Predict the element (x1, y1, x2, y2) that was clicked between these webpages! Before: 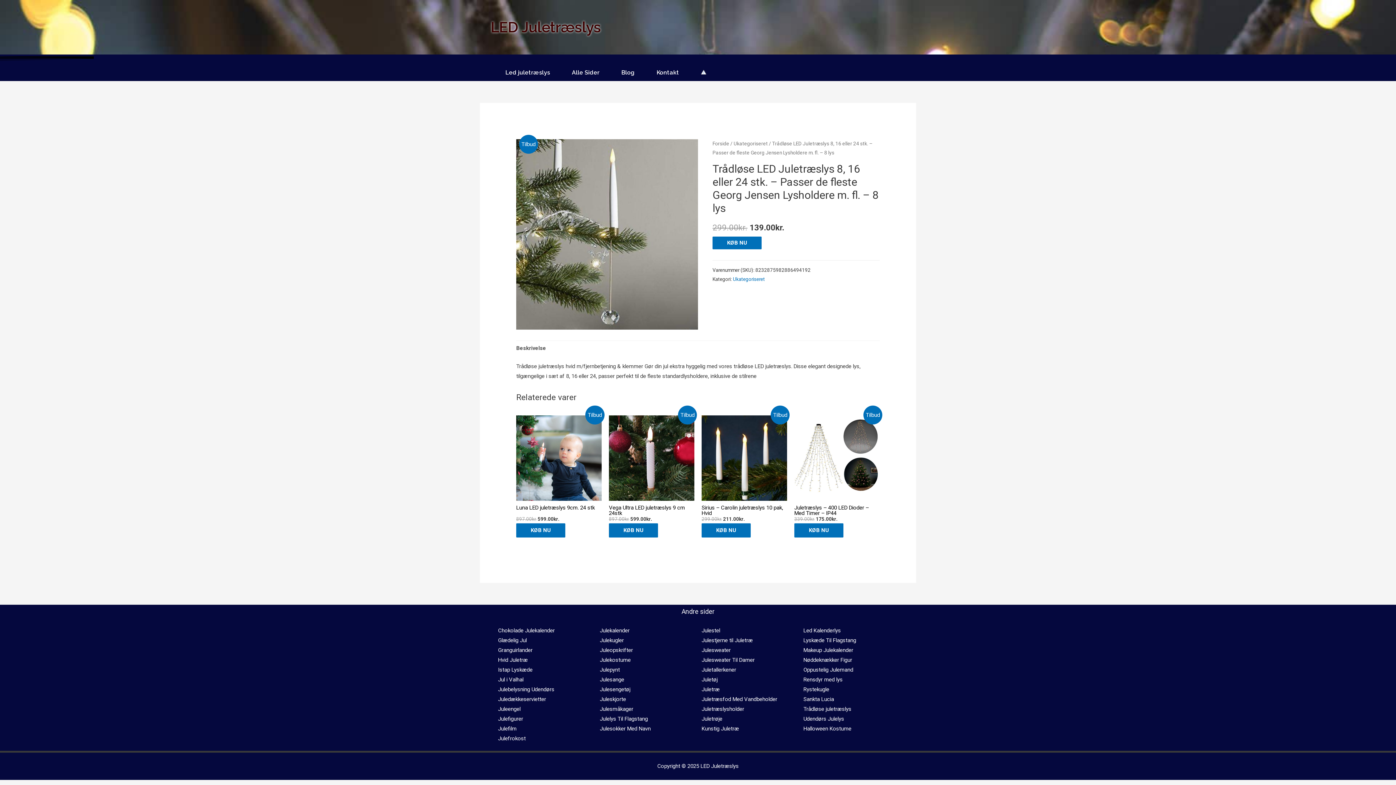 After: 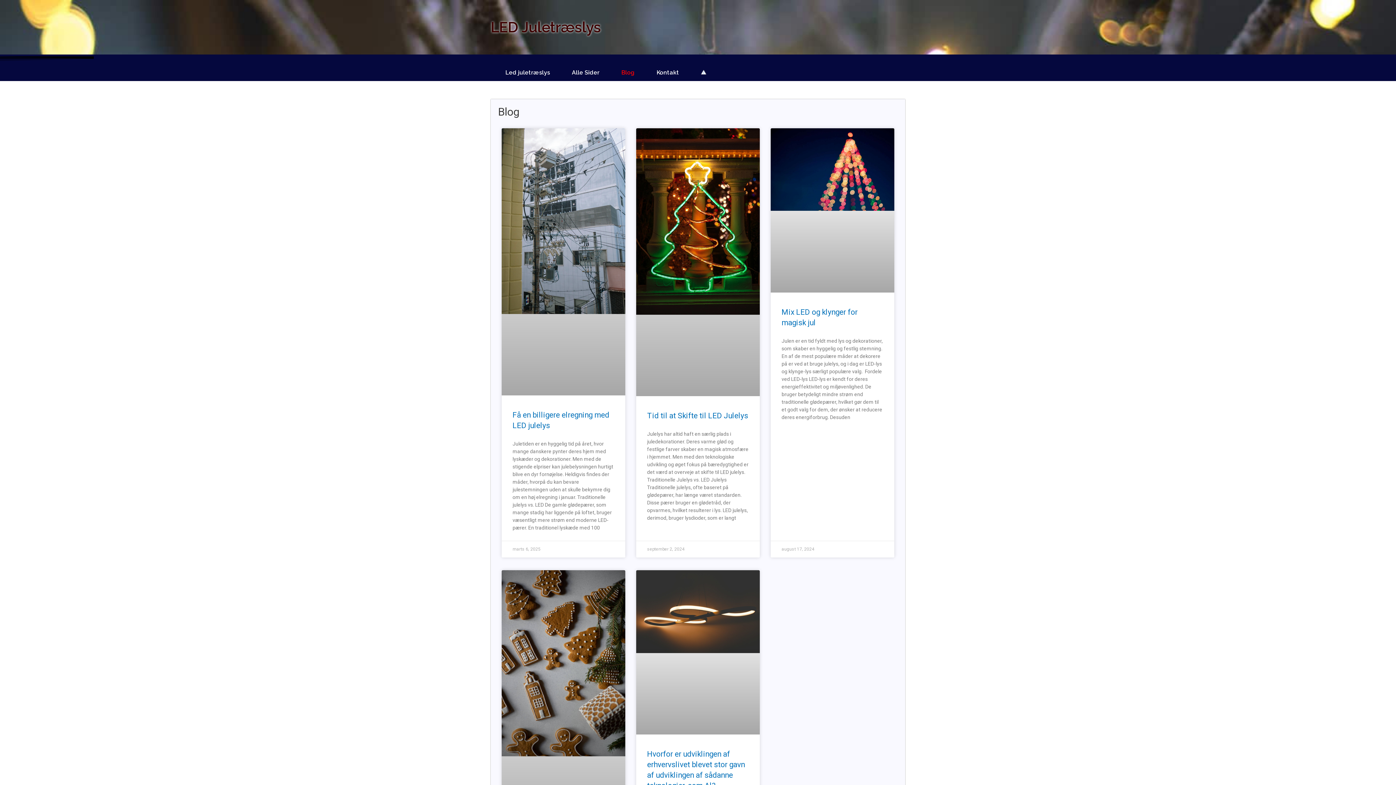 Action: bbox: (610, 68, 645, 77) label: Blog